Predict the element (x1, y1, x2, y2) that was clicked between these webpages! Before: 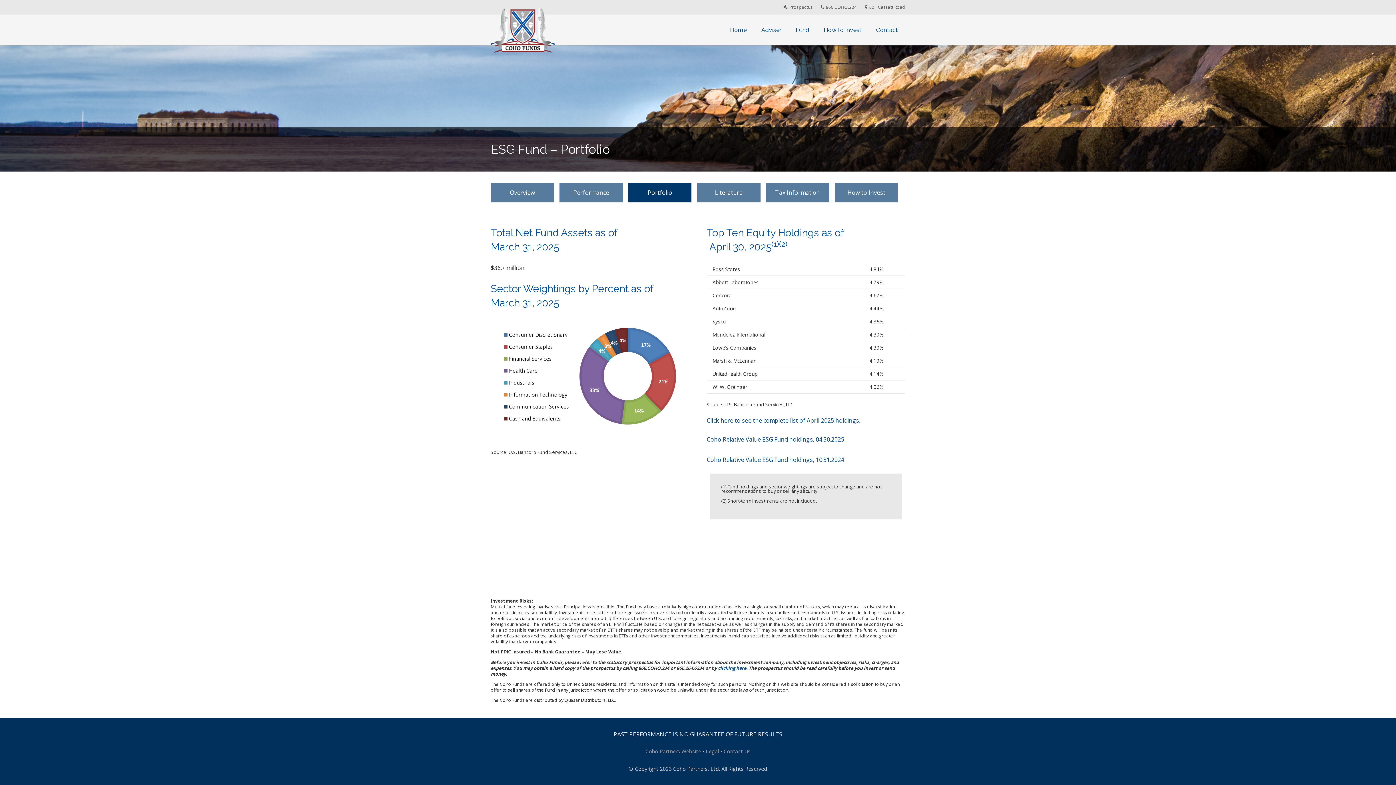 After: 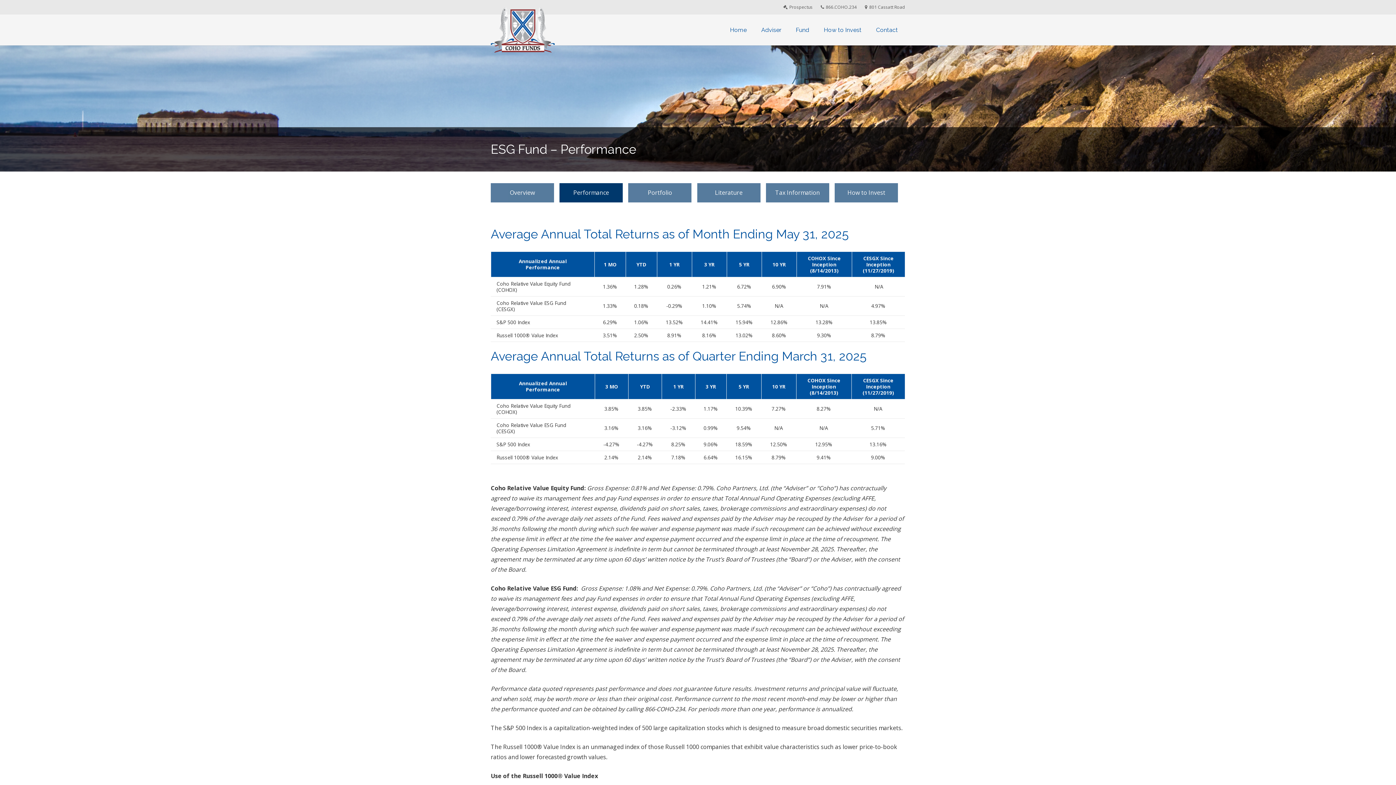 Action: label: Performance bbox: (559, 183, 622, 202)